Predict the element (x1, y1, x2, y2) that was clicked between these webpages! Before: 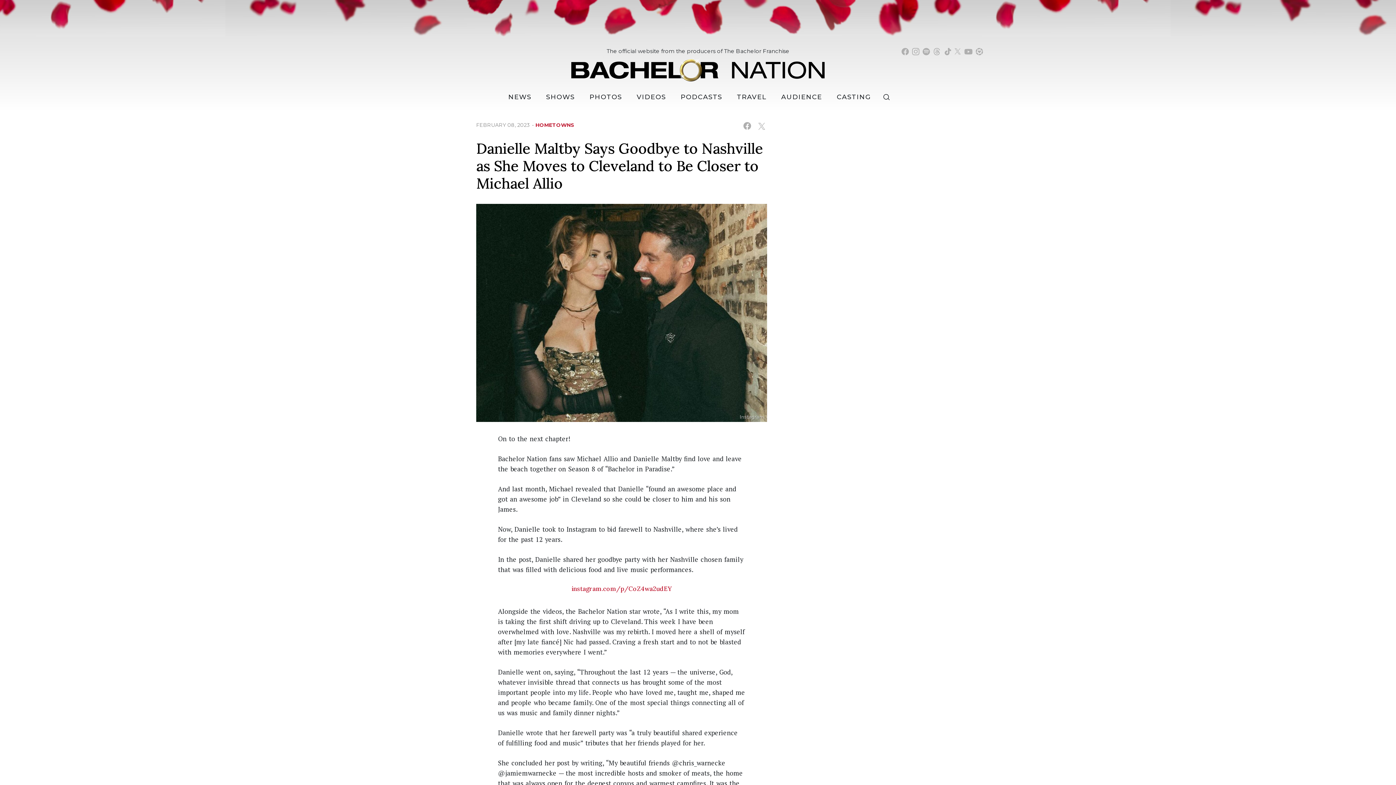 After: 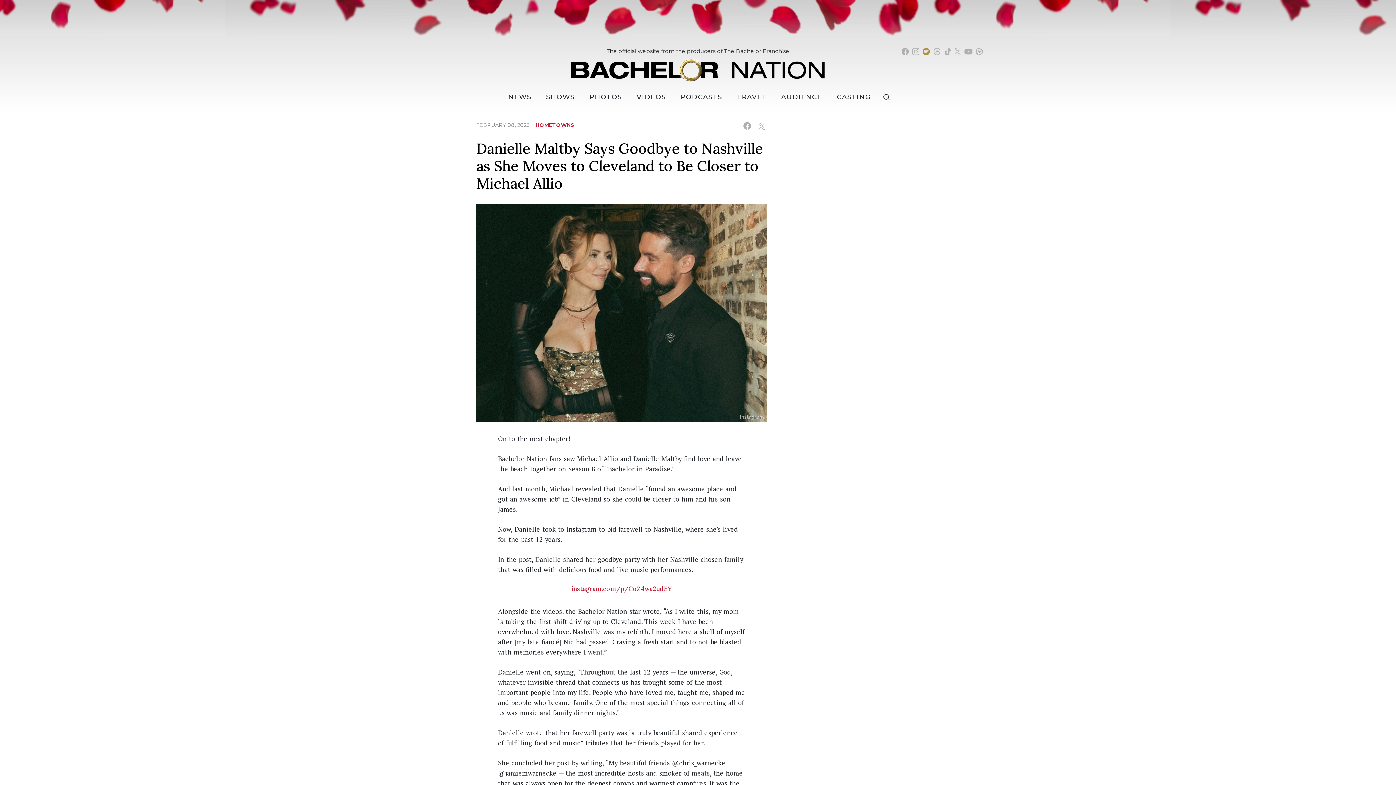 Action: bbox: (923, 46, 930, 57) label: Bachelor Nation spotify (opens in a new window)